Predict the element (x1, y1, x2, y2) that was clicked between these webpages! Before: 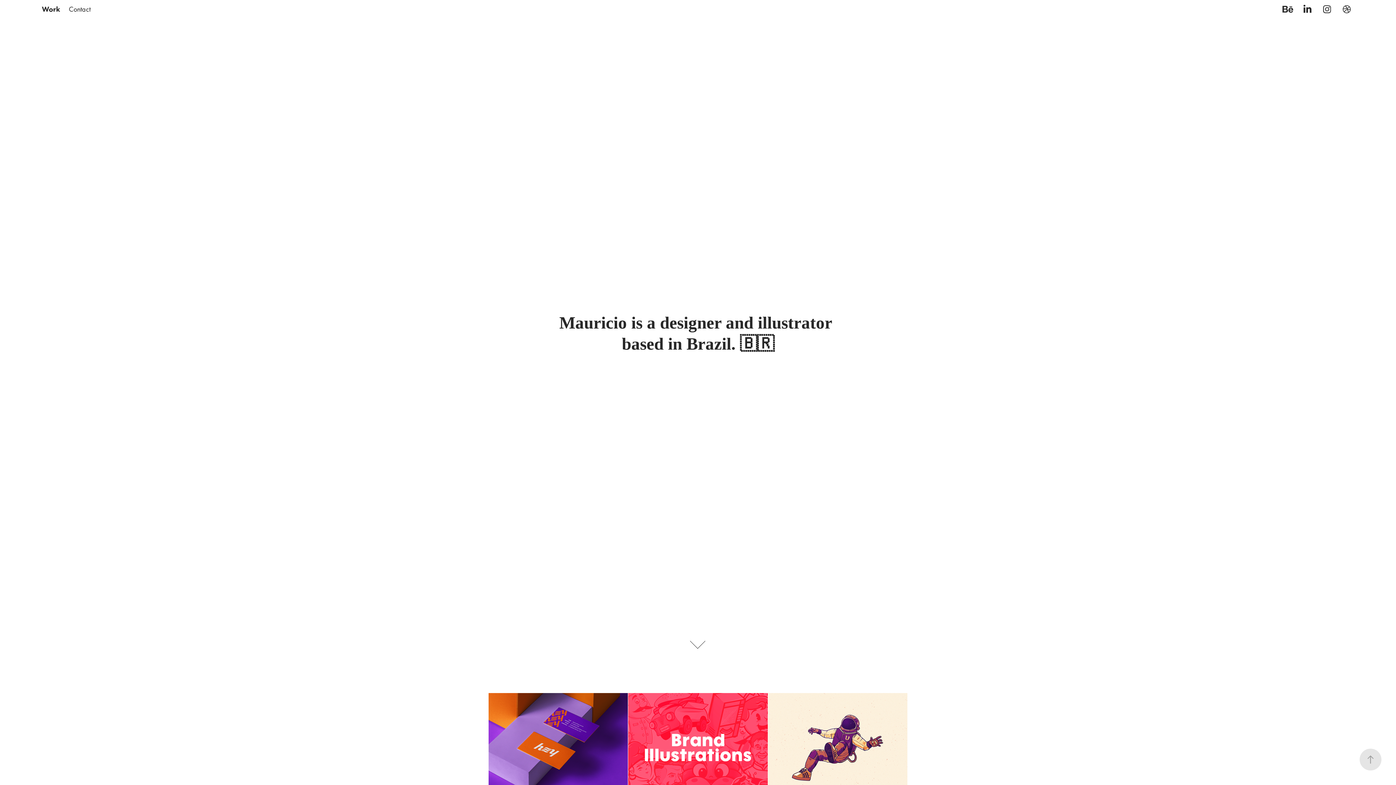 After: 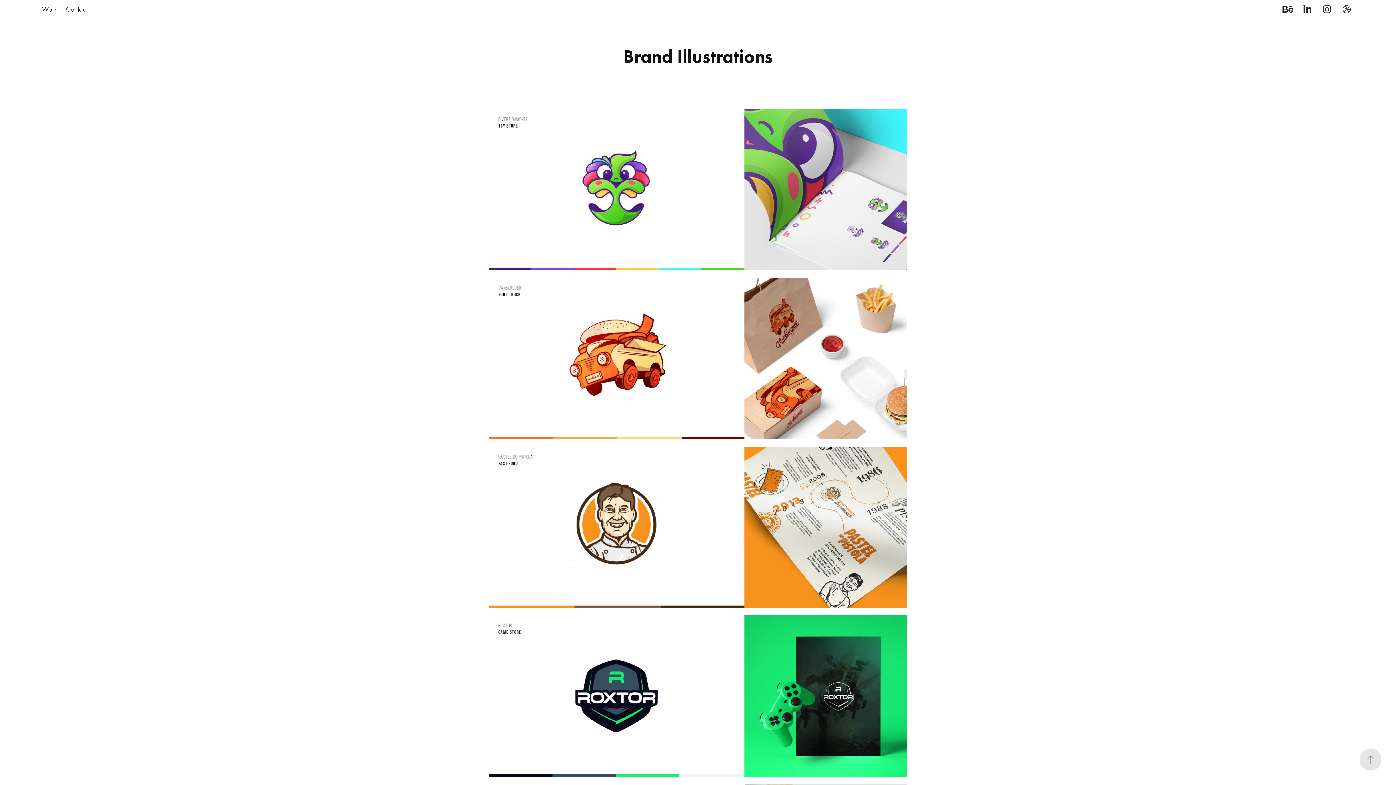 Action: bbox: (628, 693, 767, 802)